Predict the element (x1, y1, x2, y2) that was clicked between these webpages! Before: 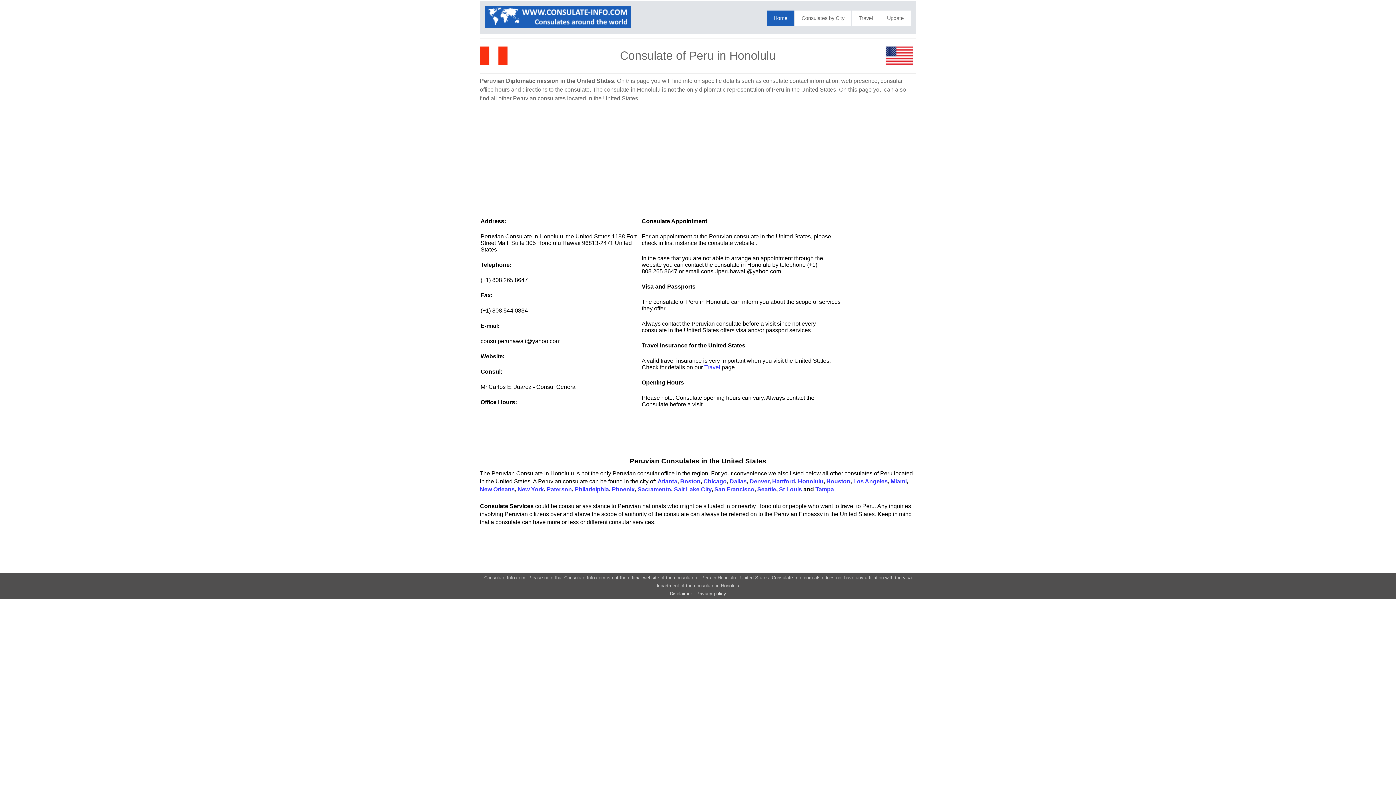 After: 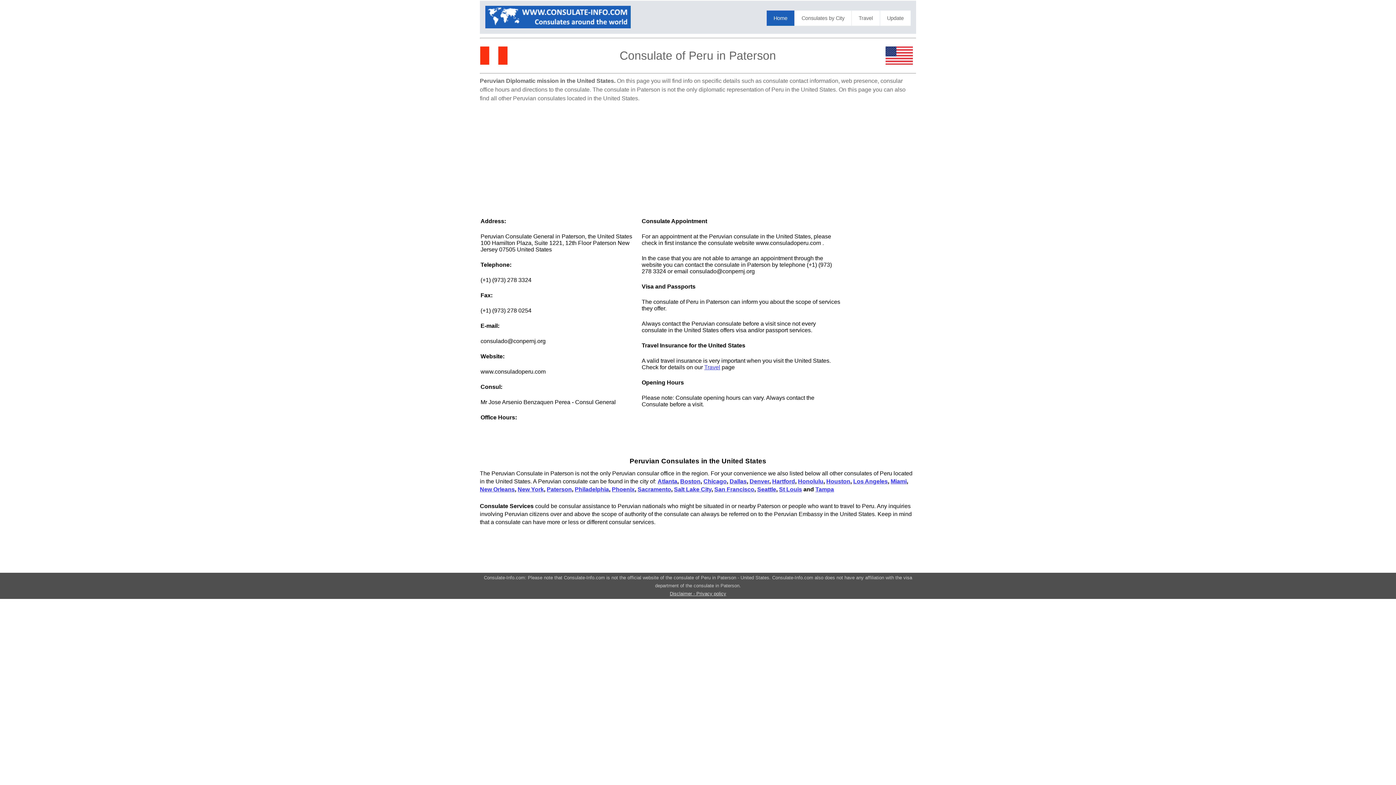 Action: bbox: (546, 486, 572, 492) label: Paterson